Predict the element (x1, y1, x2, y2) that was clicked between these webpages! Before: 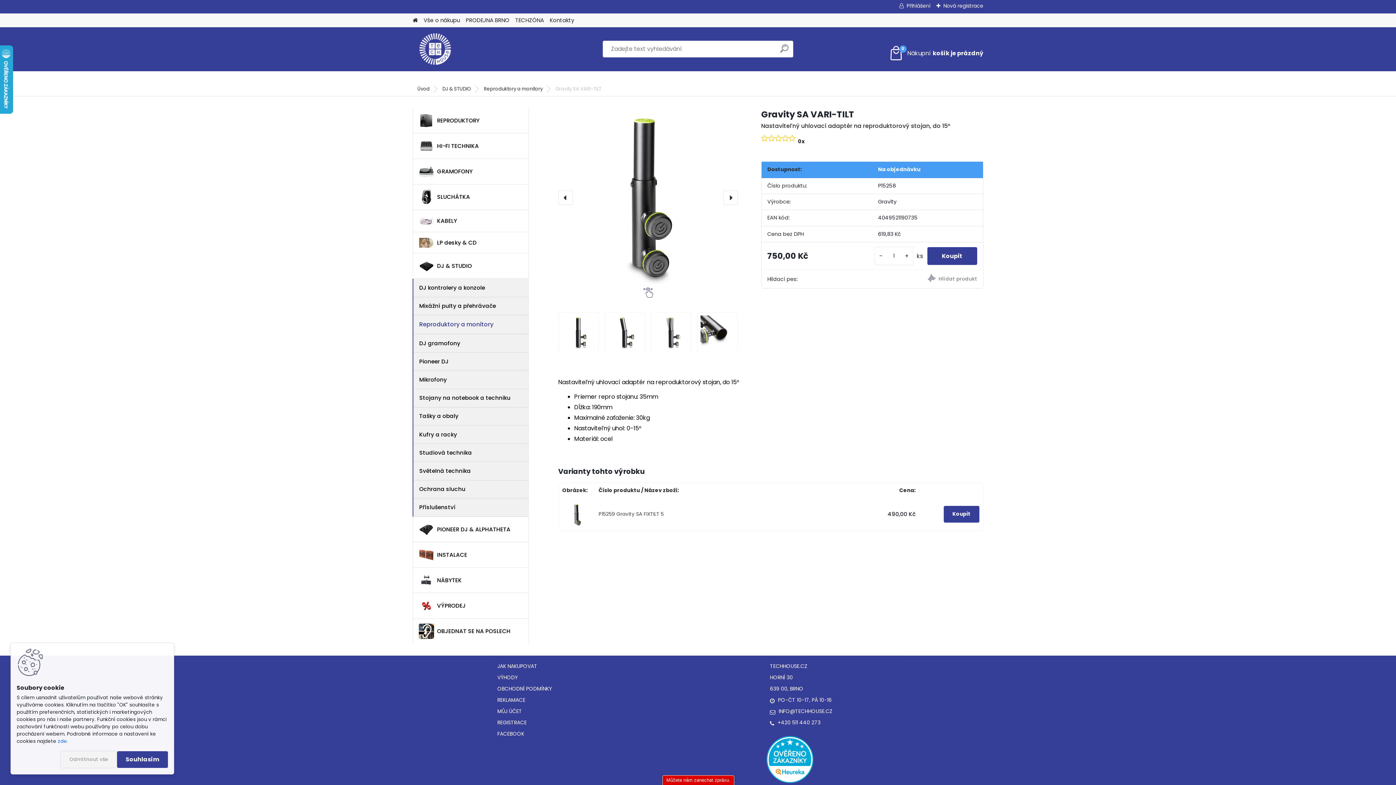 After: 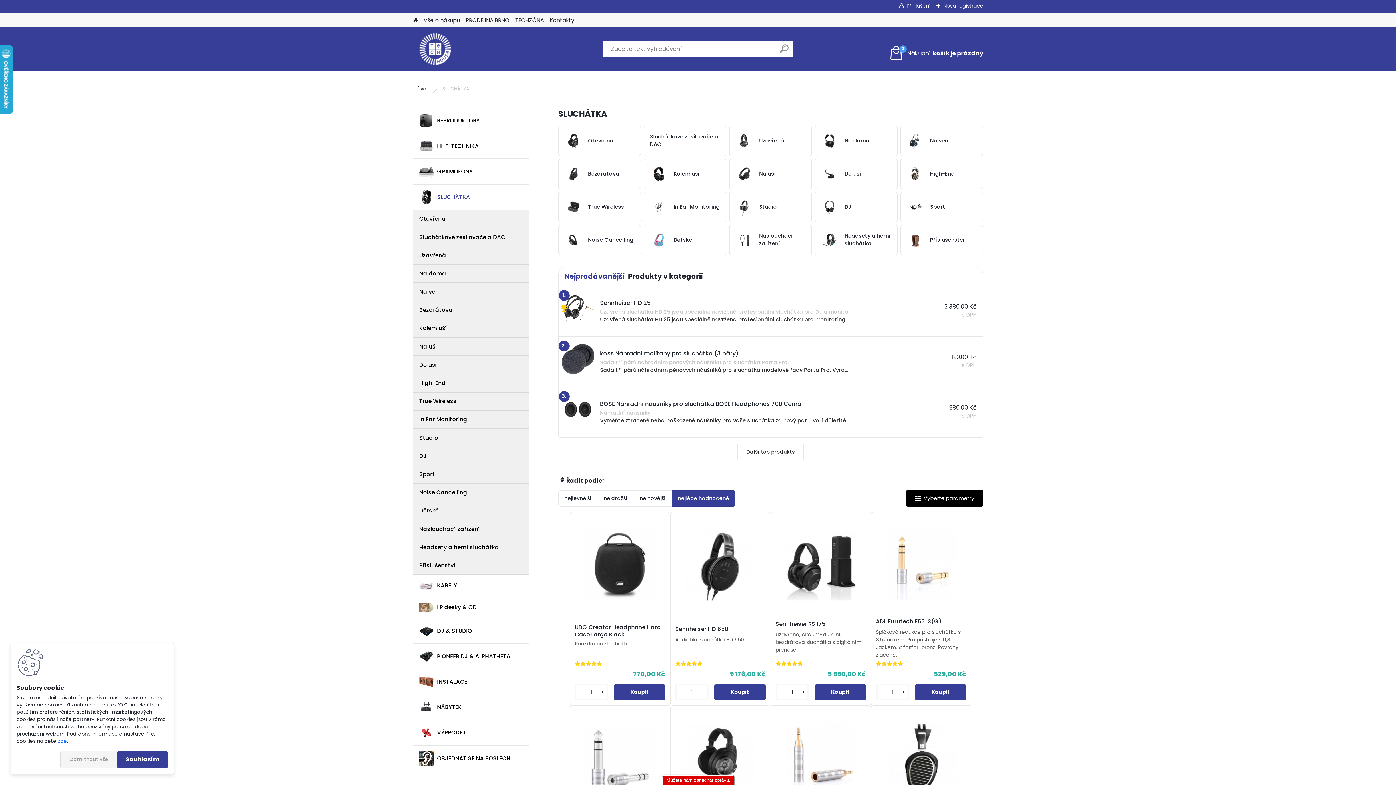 Action: label: SLUCHÁTKA bbox: (412, 184, 529, 210)